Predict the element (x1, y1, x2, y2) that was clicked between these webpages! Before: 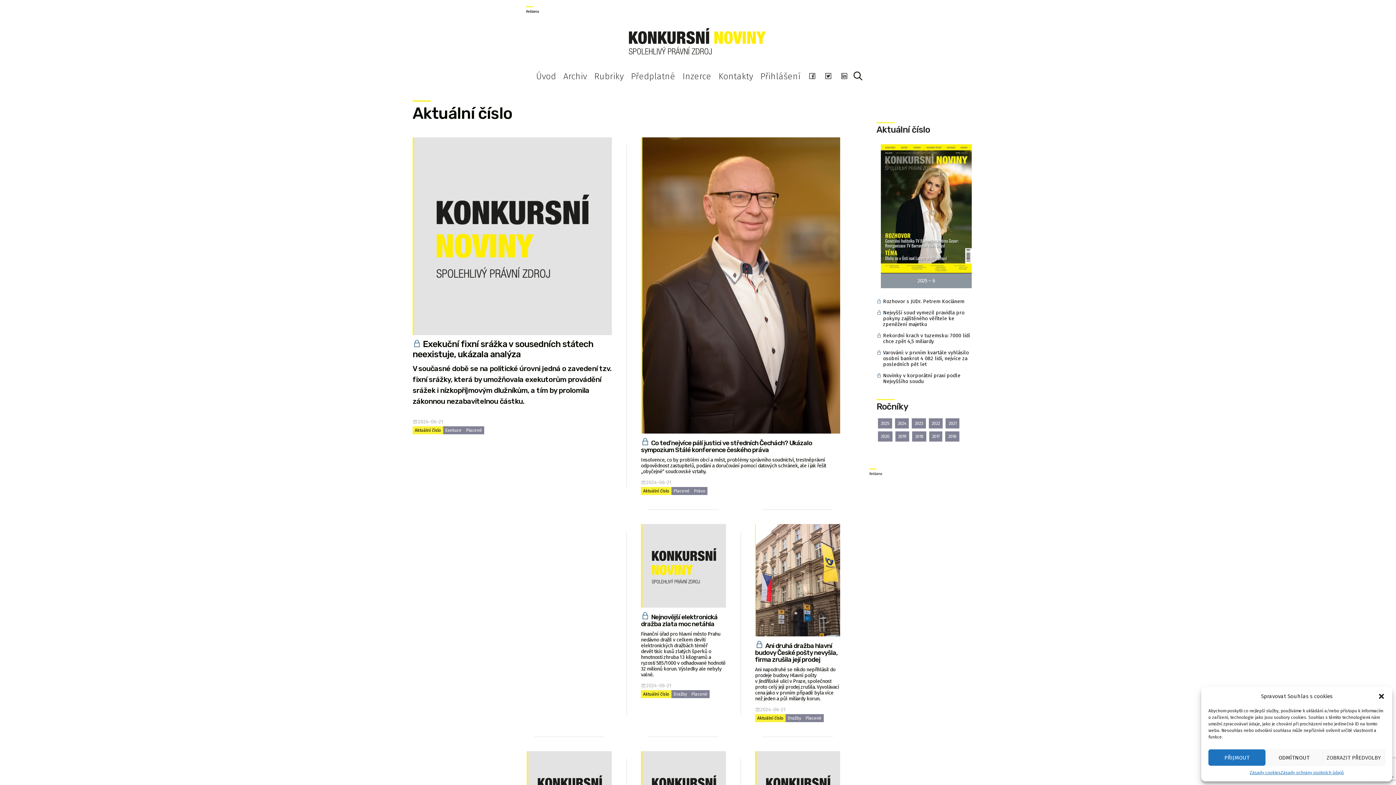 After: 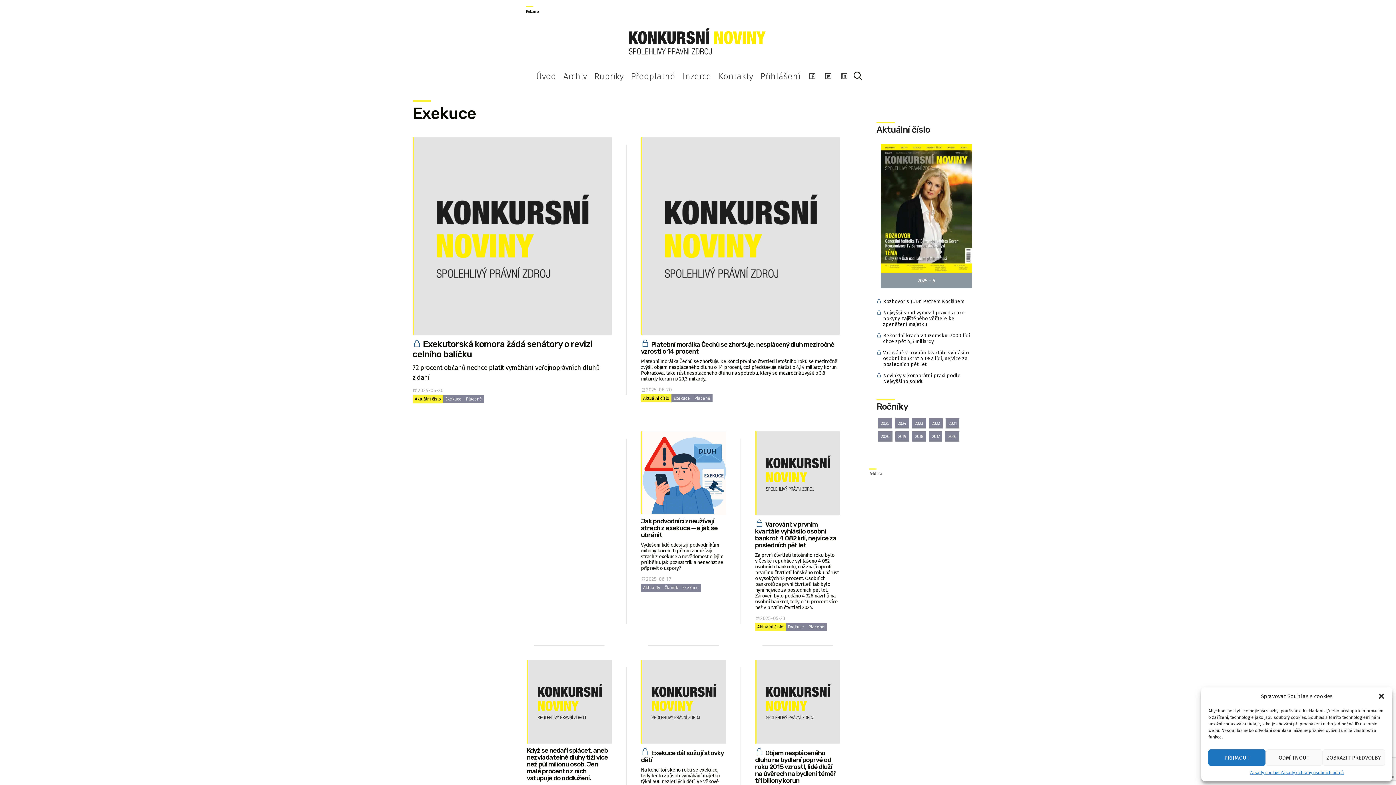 Action: bbox: (443, 426, 464, 434) label: Exekuce